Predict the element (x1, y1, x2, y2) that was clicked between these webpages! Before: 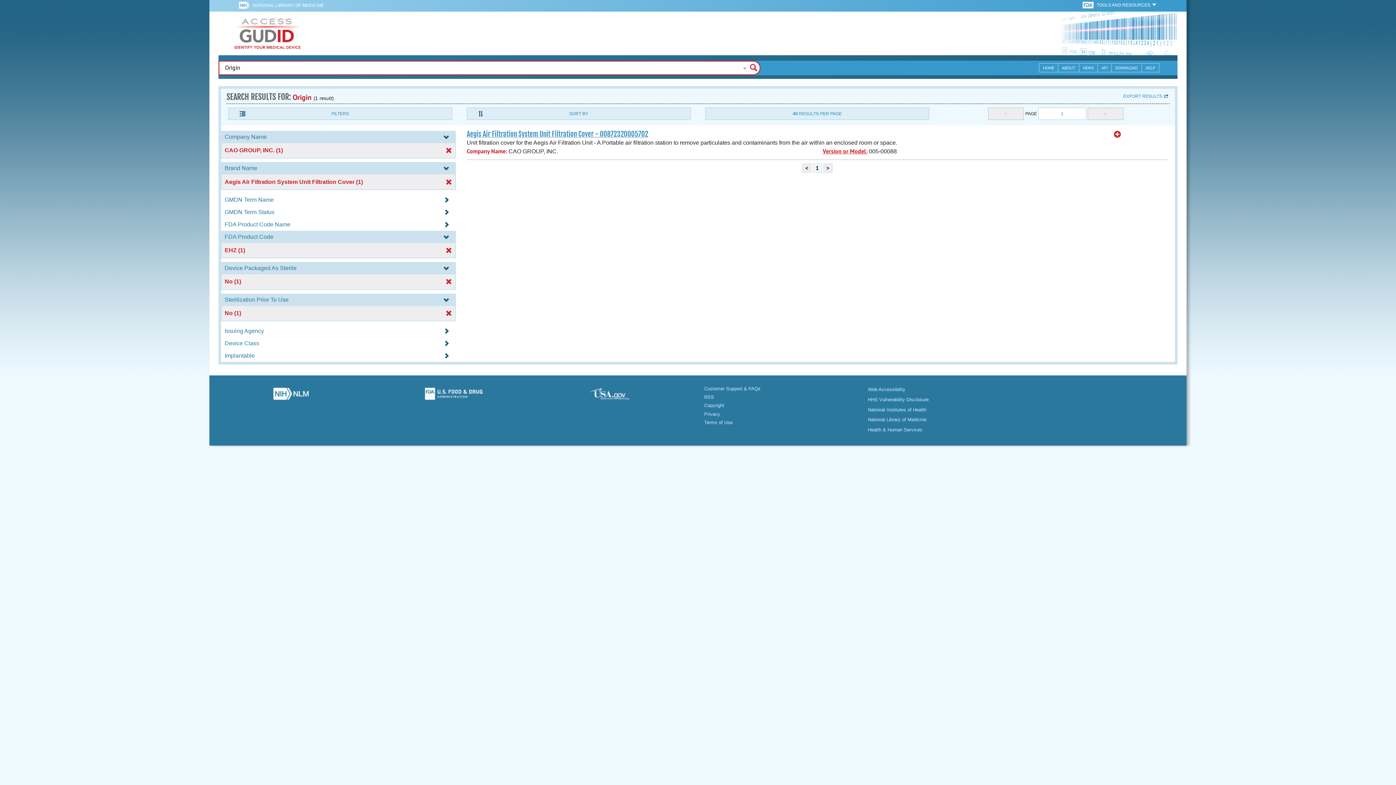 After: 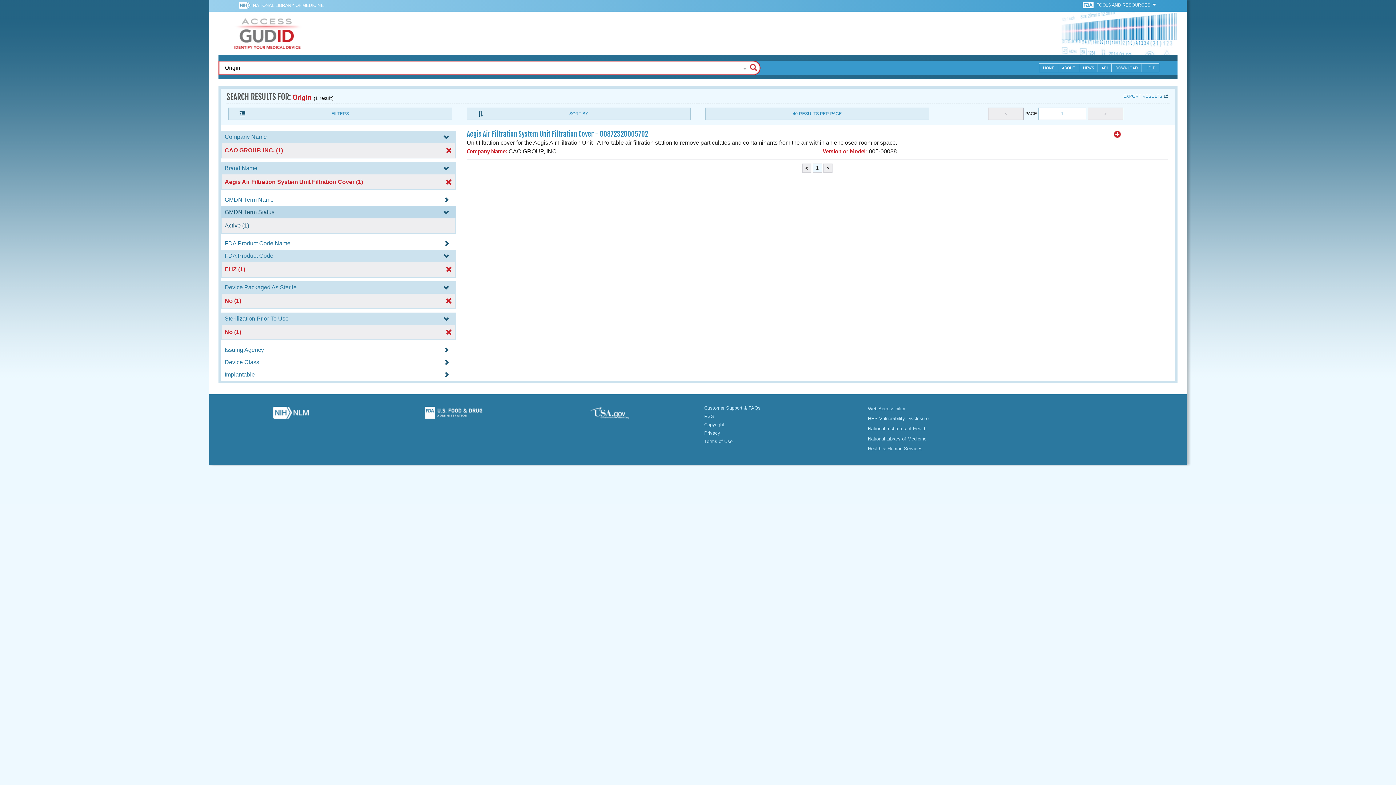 Action: label: GMDN Term Status  bbox: (221, 209, 456, 215)